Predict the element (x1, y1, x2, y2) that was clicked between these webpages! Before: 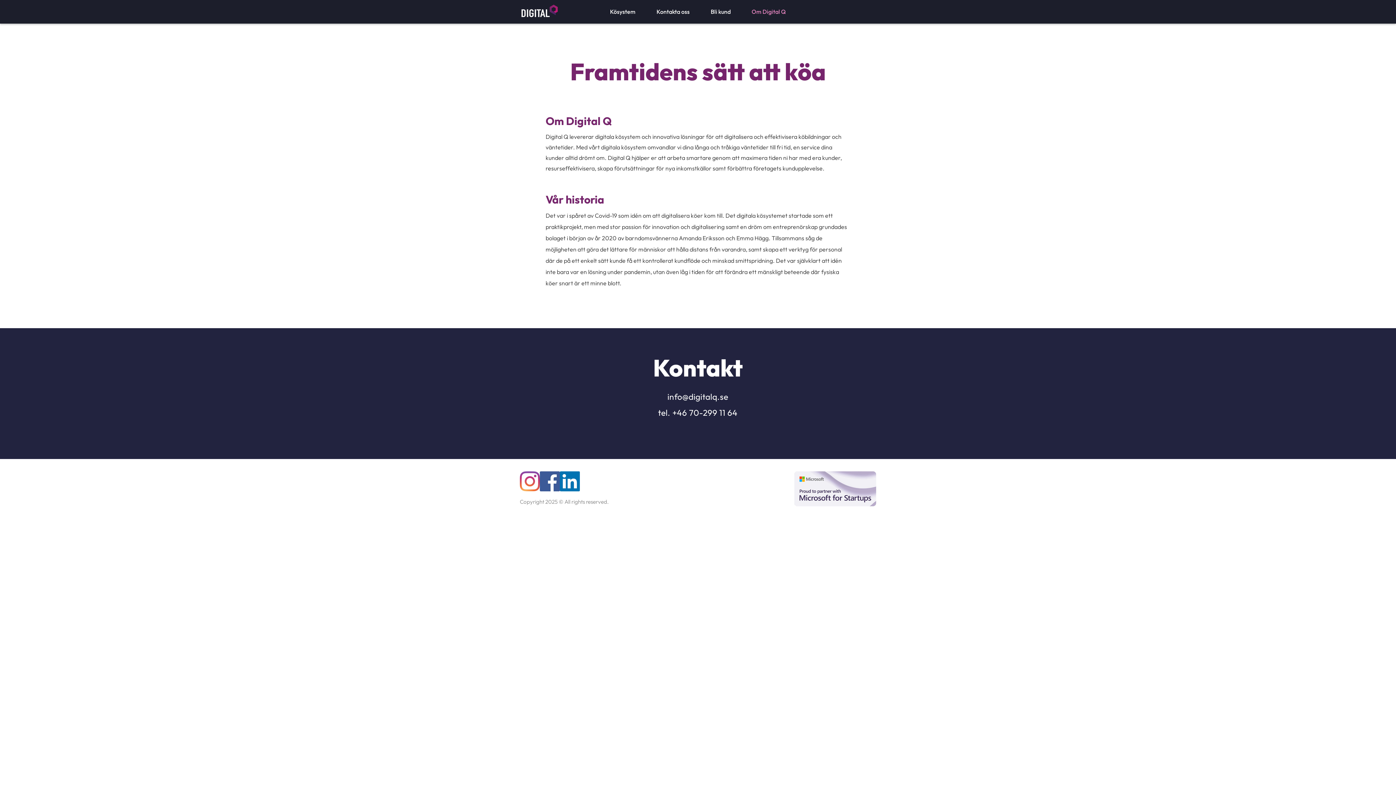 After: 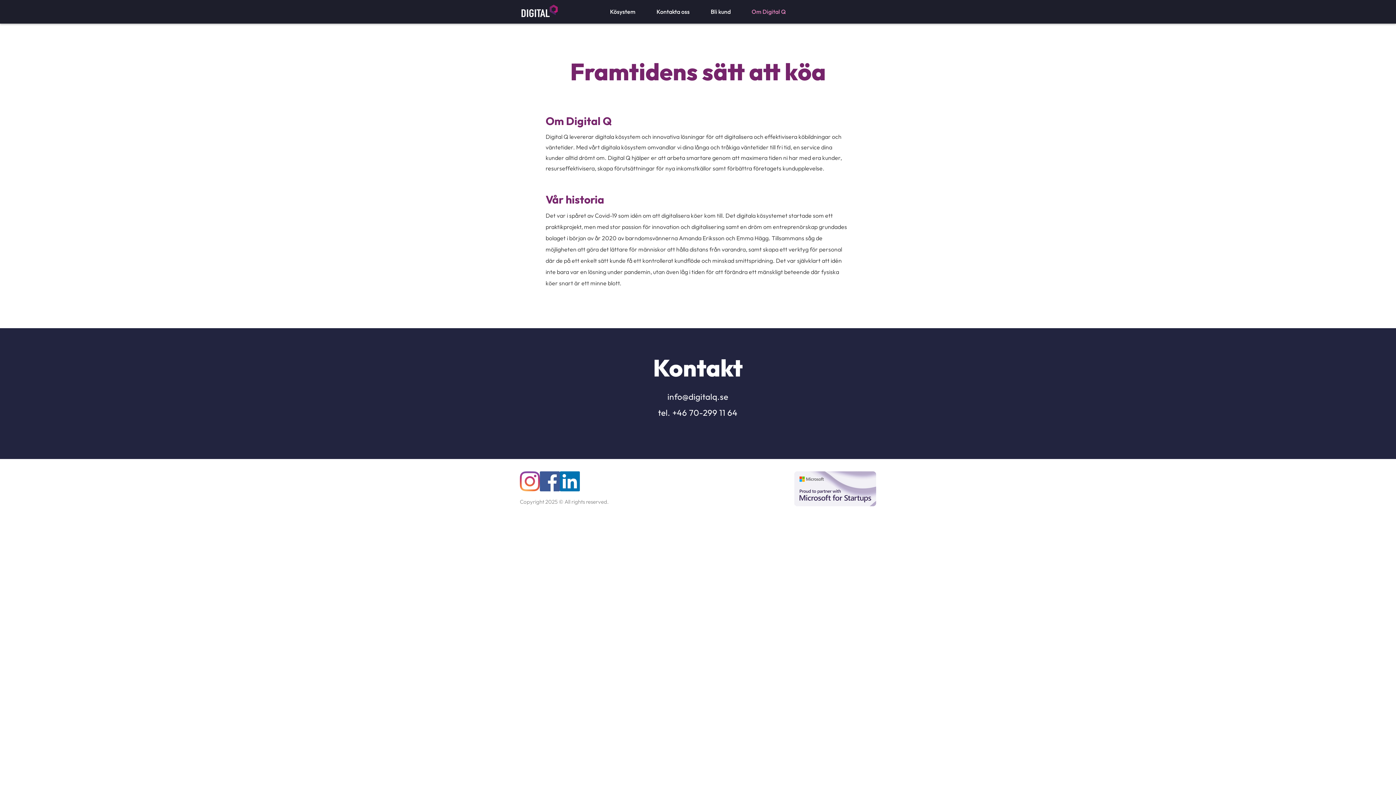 Action: bbox: (560, 471, 580, 491) label: LinkedIn